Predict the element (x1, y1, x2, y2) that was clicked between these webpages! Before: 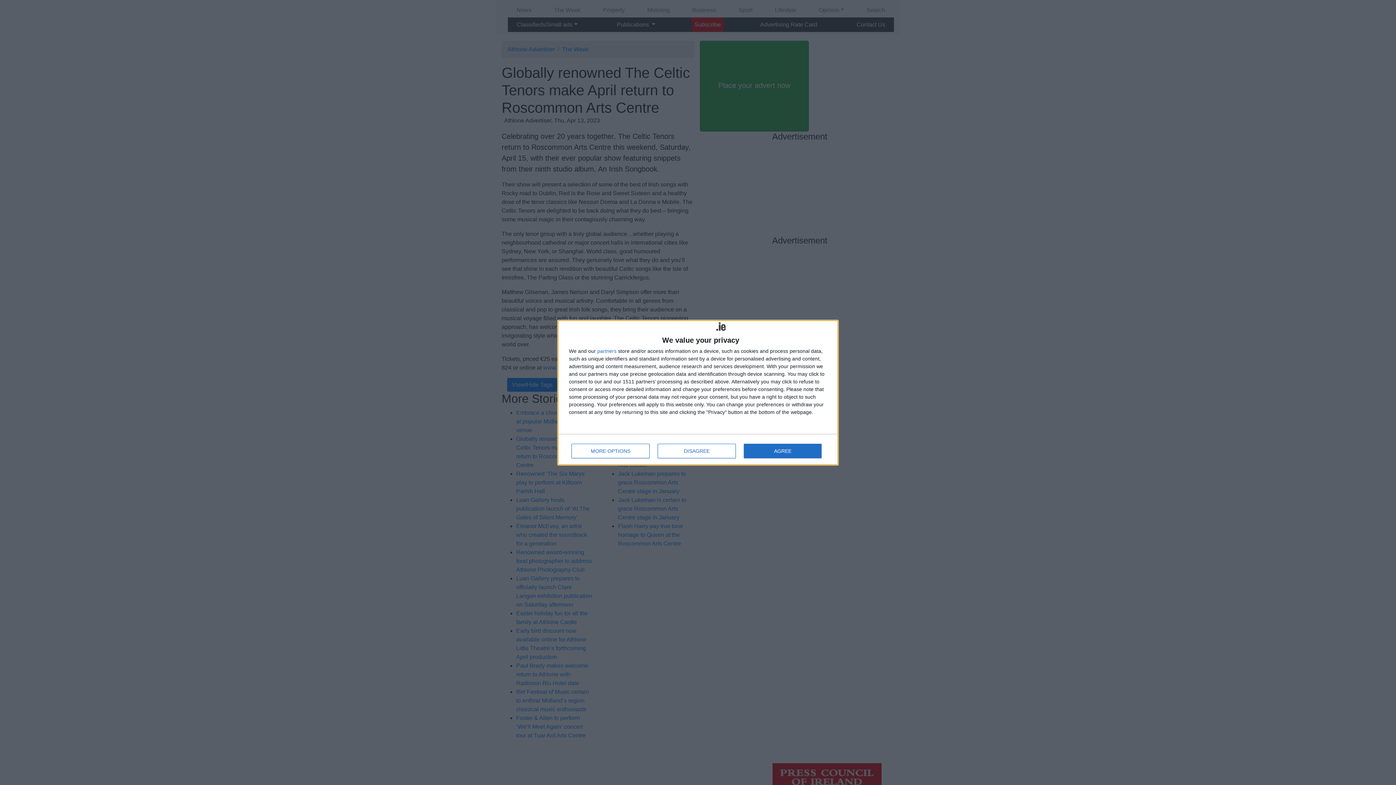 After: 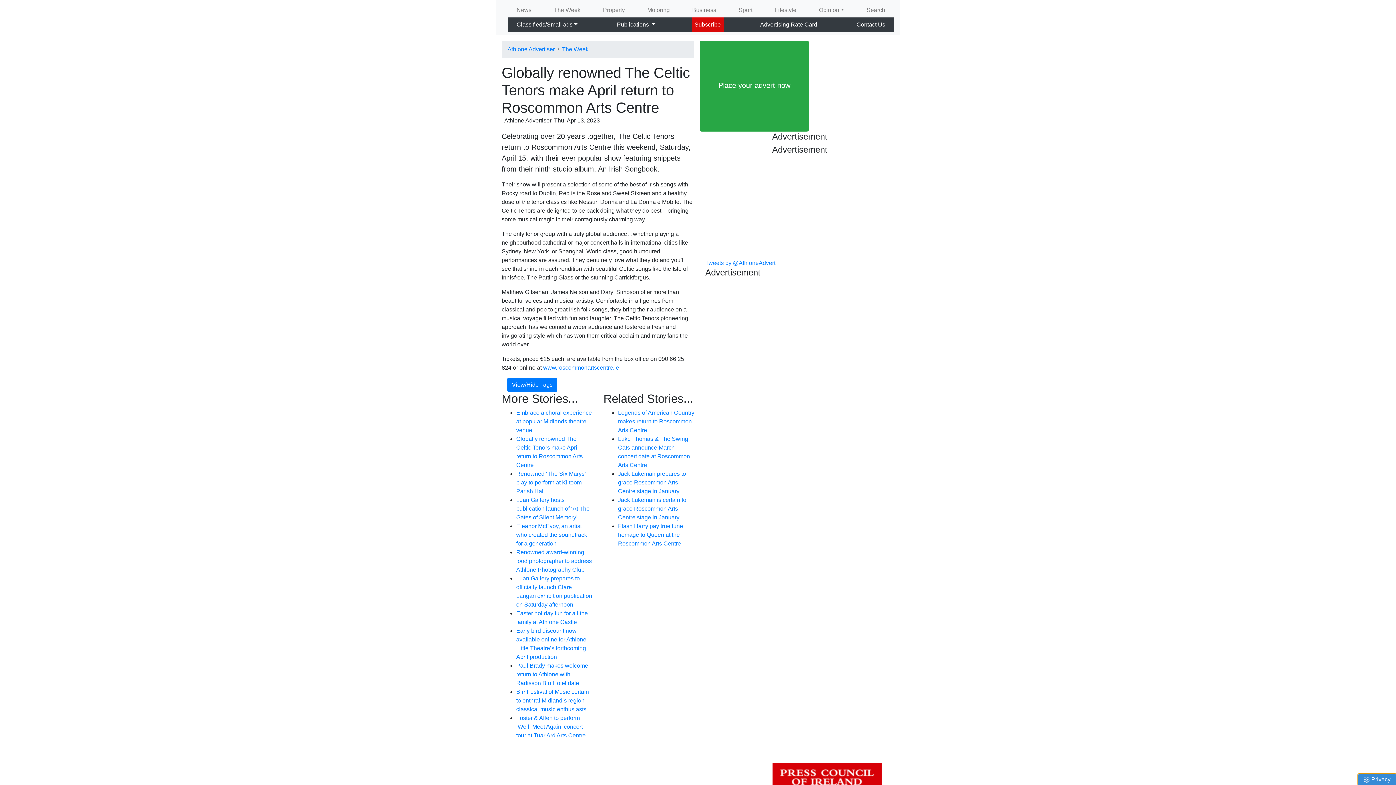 Action: label: AGREE bbox: (744, 443, 821, 458)